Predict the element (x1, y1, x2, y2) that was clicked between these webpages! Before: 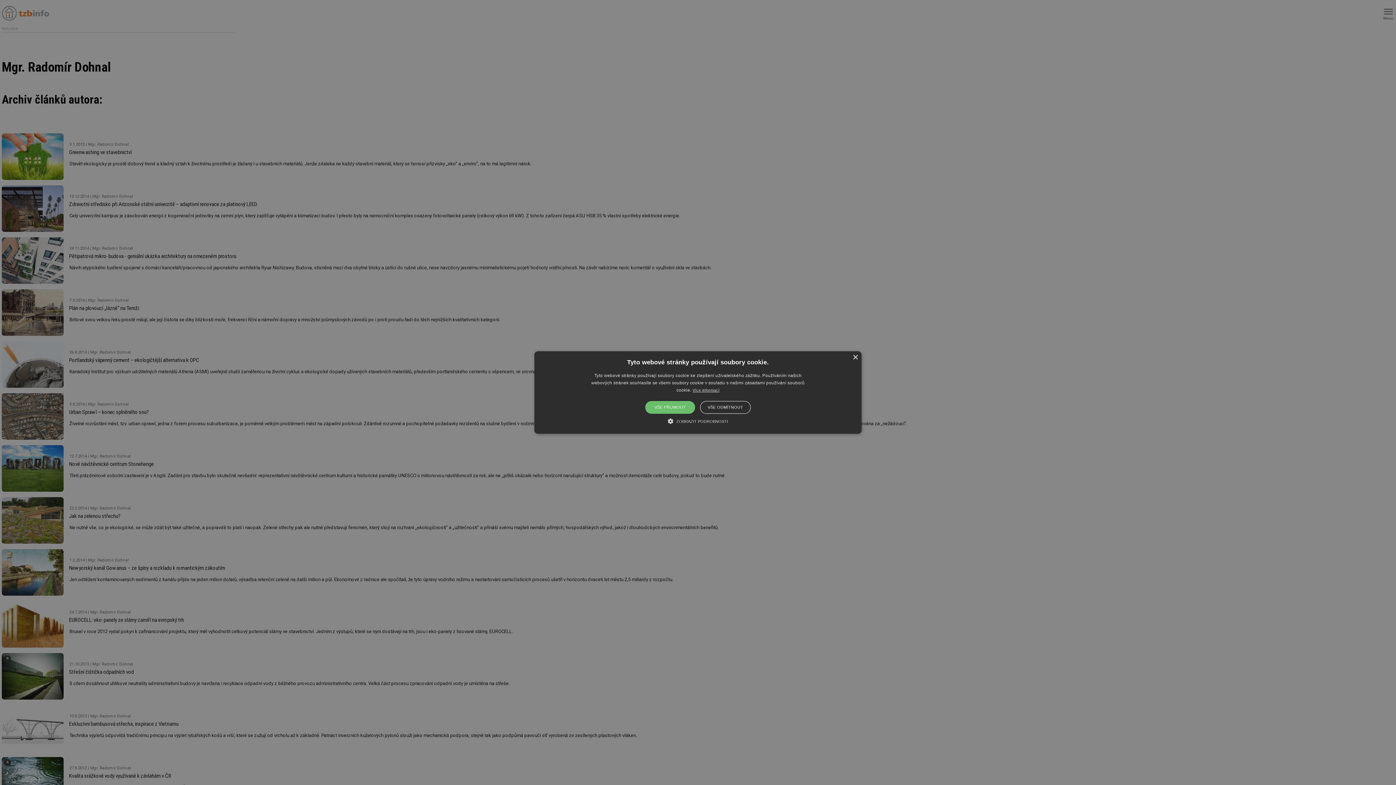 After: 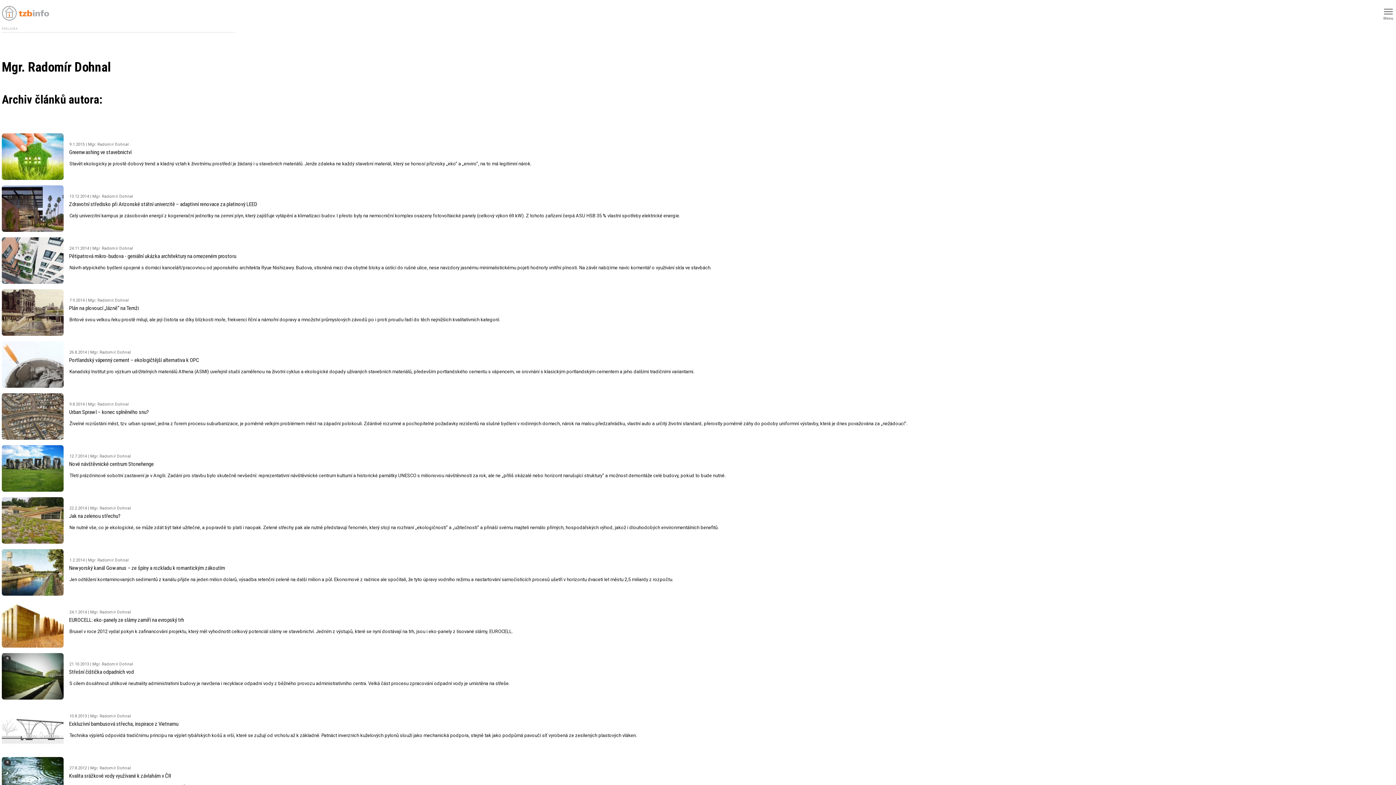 Action: bbox: (645, 401, 695, 414) label: VŠE PŘIJMOUT